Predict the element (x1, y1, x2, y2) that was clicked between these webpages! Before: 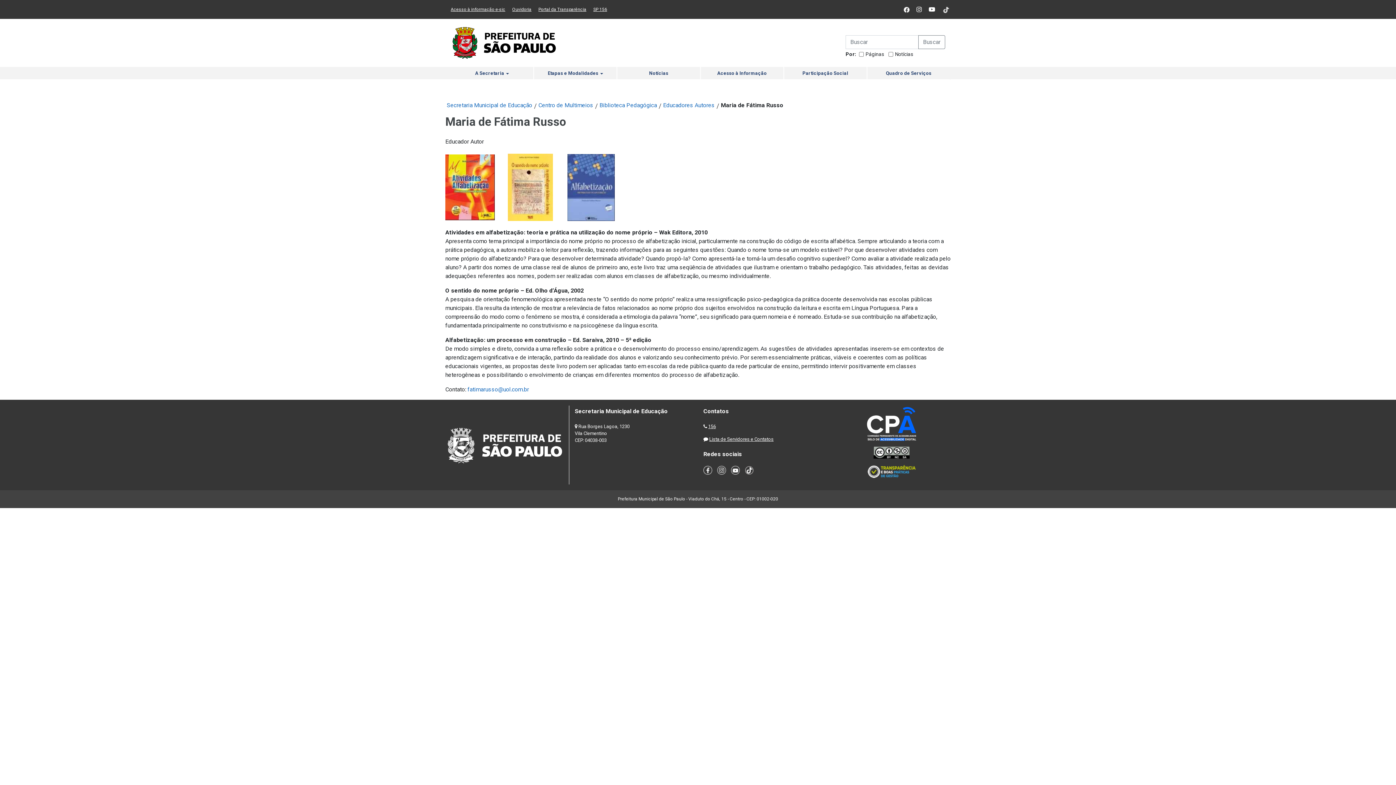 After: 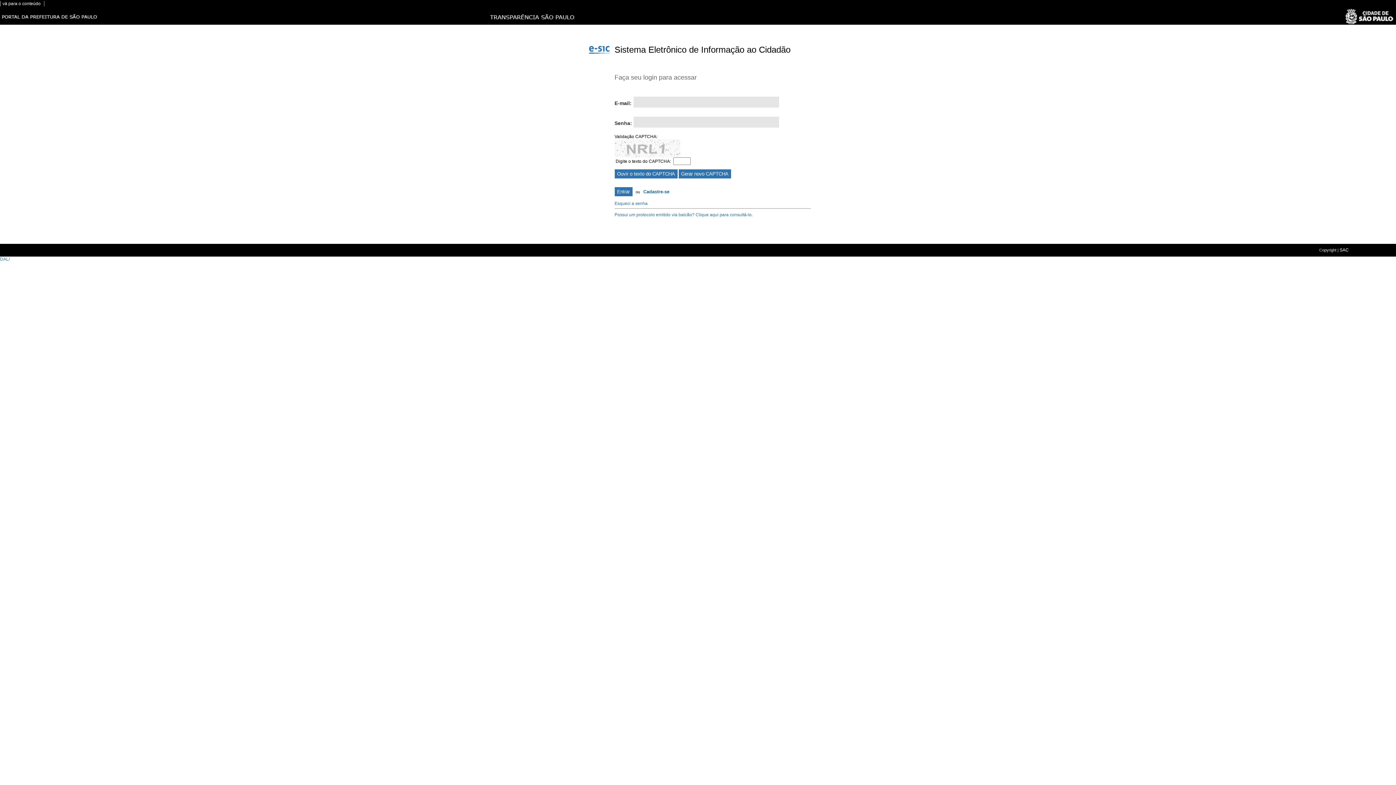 Action: bbox: (450, 6, 505, 12) label: Acesso à informação e-sic
(Link para um novo sítio)